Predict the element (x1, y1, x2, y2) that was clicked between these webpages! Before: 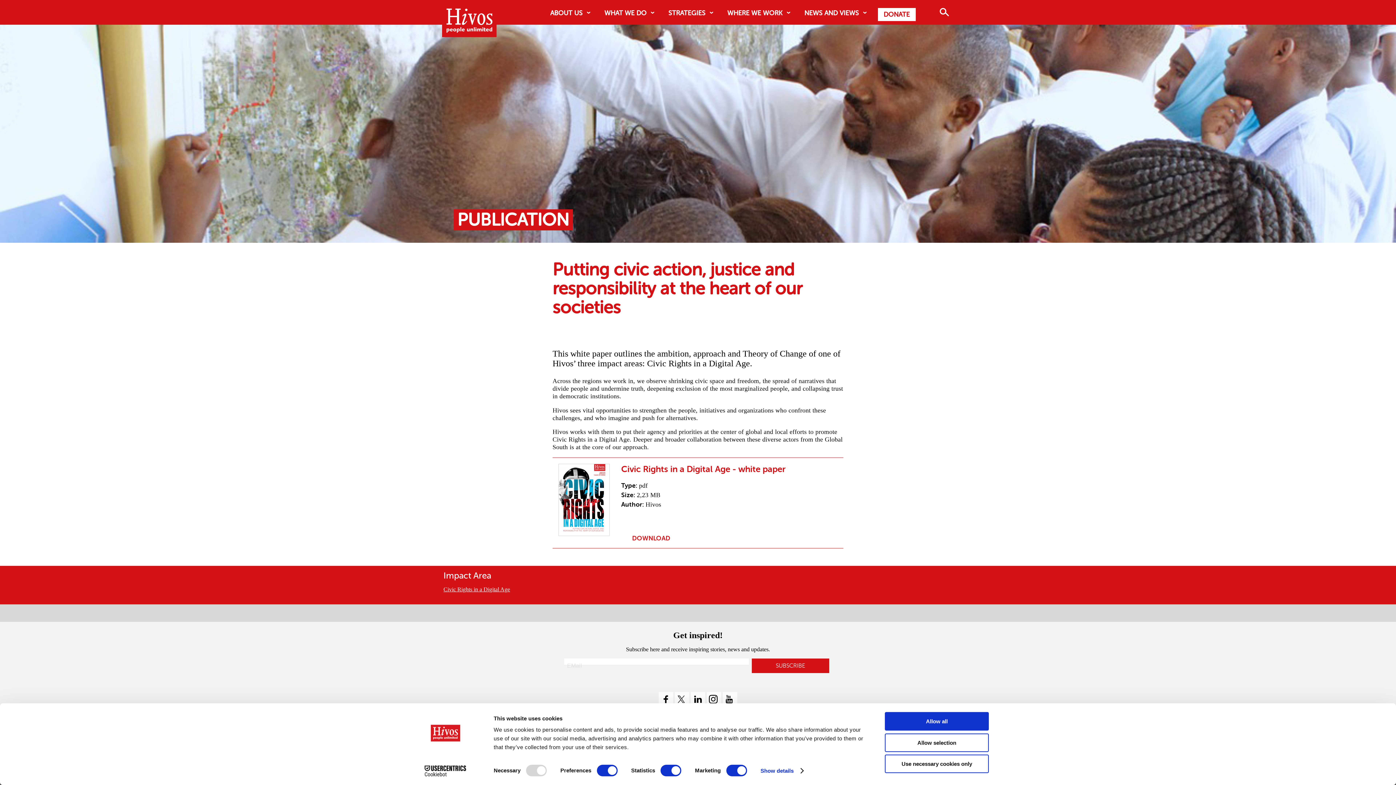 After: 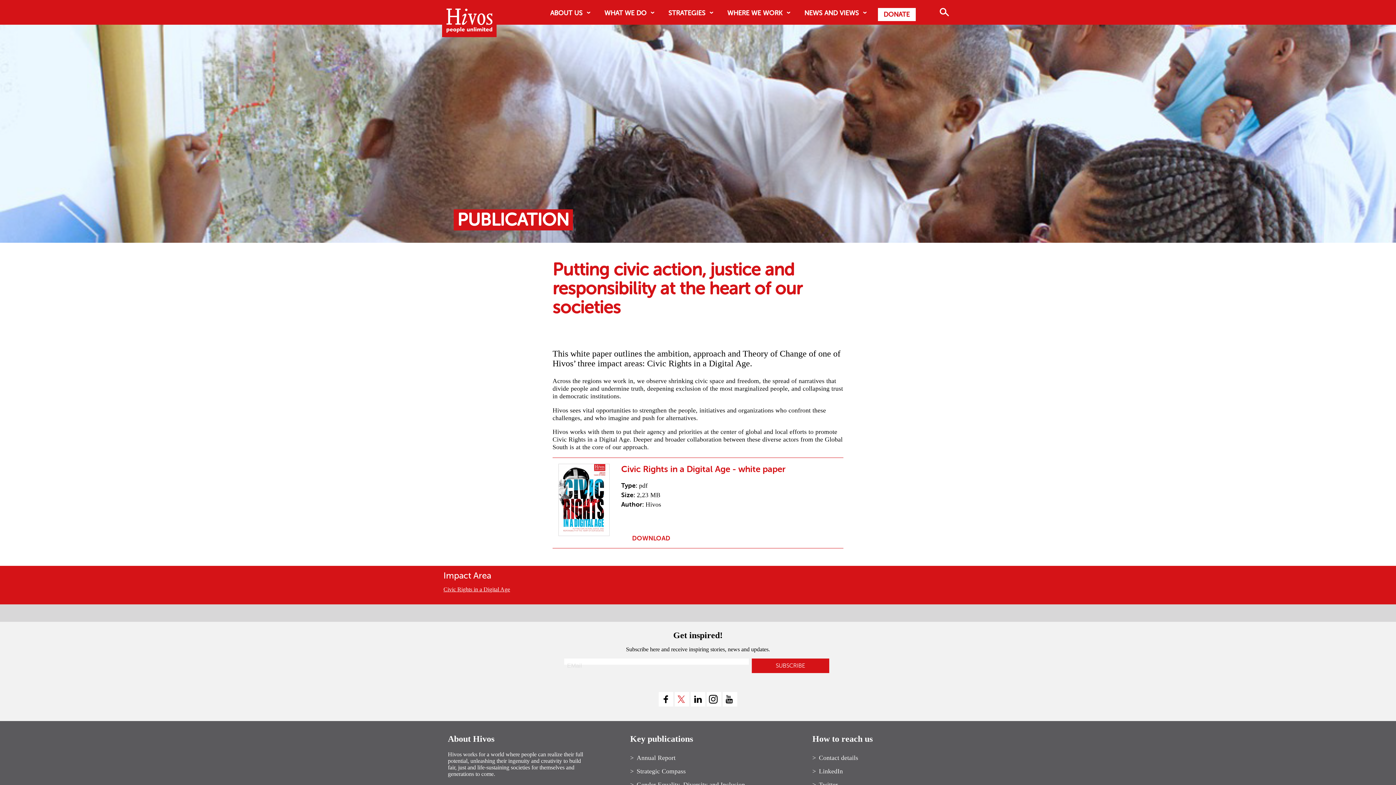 Action: bbox: (674, 692, 689, 706) label: twitter